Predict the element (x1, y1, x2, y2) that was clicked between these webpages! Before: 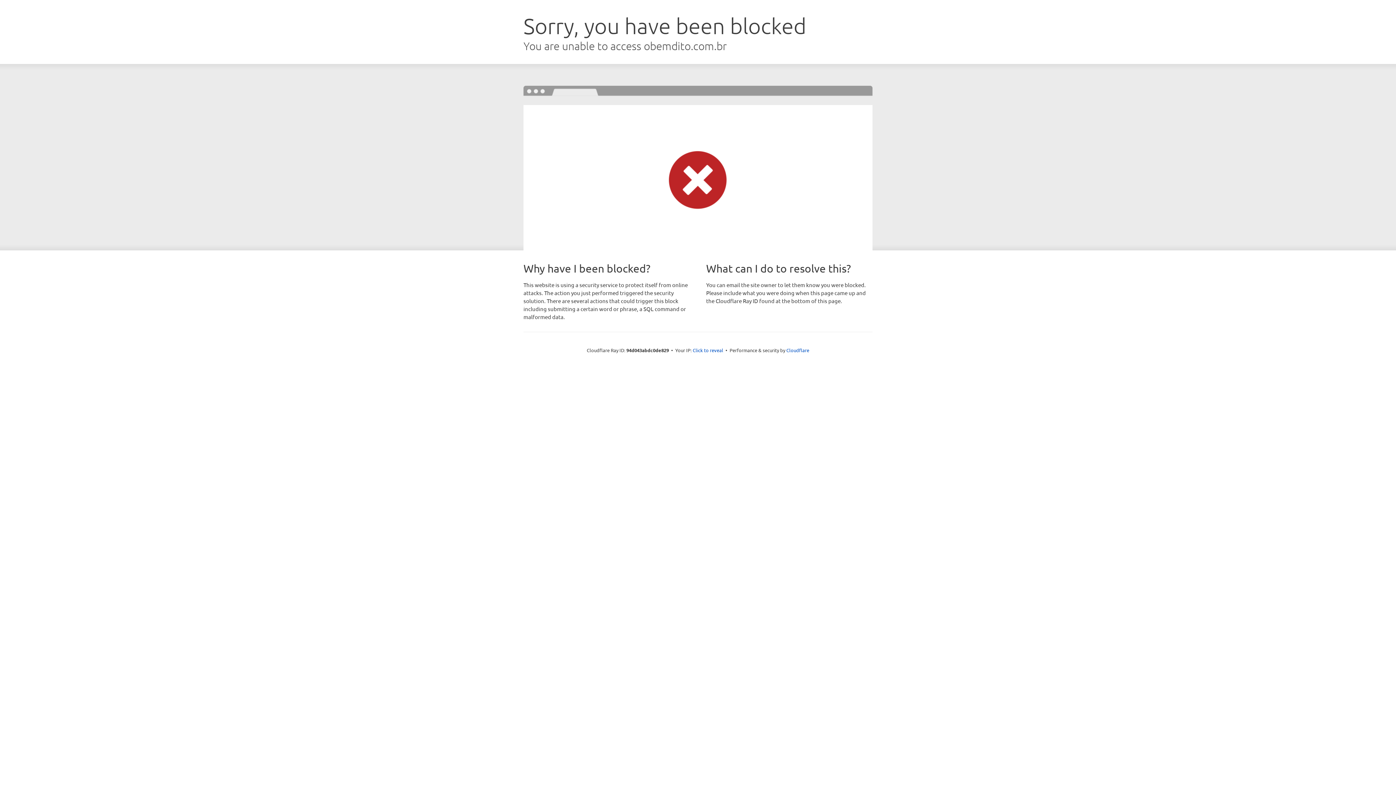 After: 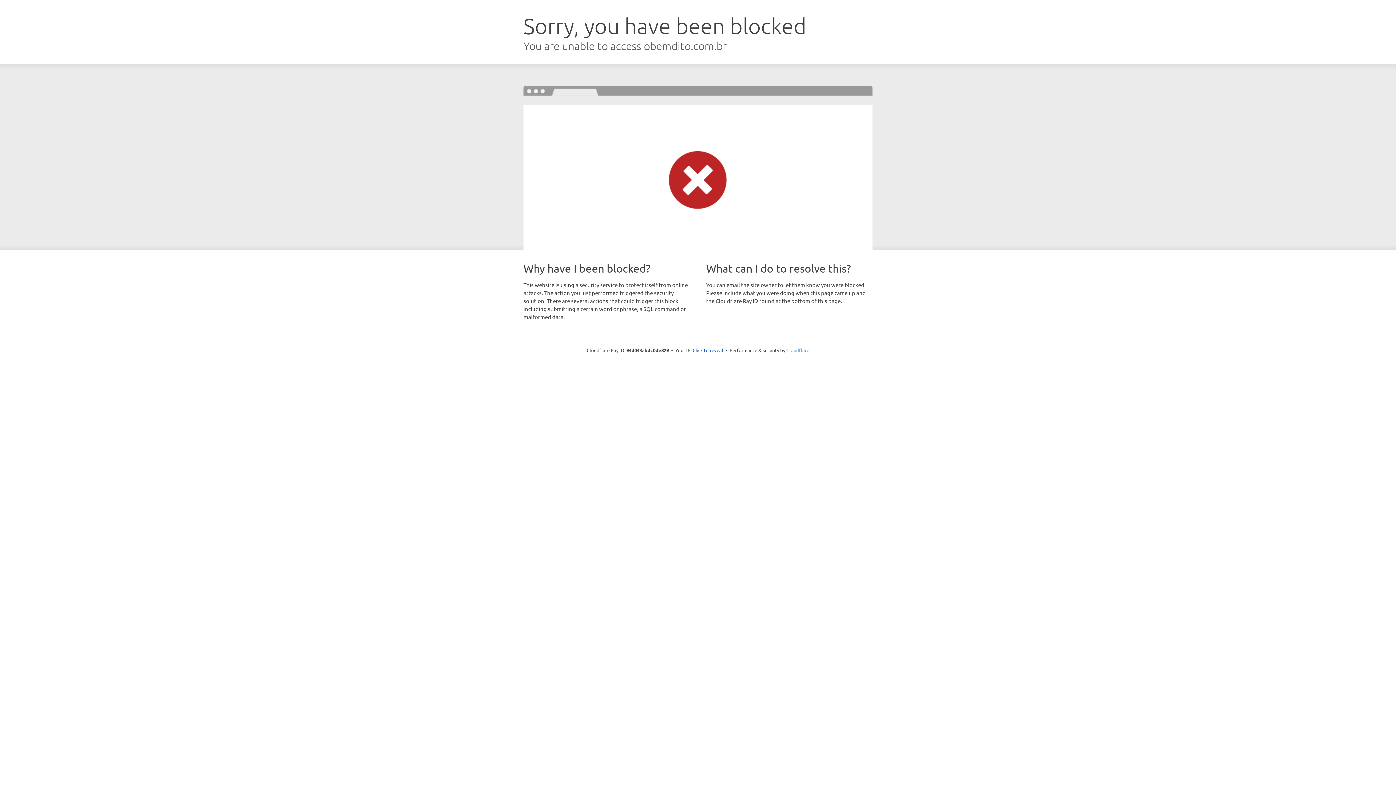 Action: label: Cloudflare bbox: (786, 347, 809, 353)